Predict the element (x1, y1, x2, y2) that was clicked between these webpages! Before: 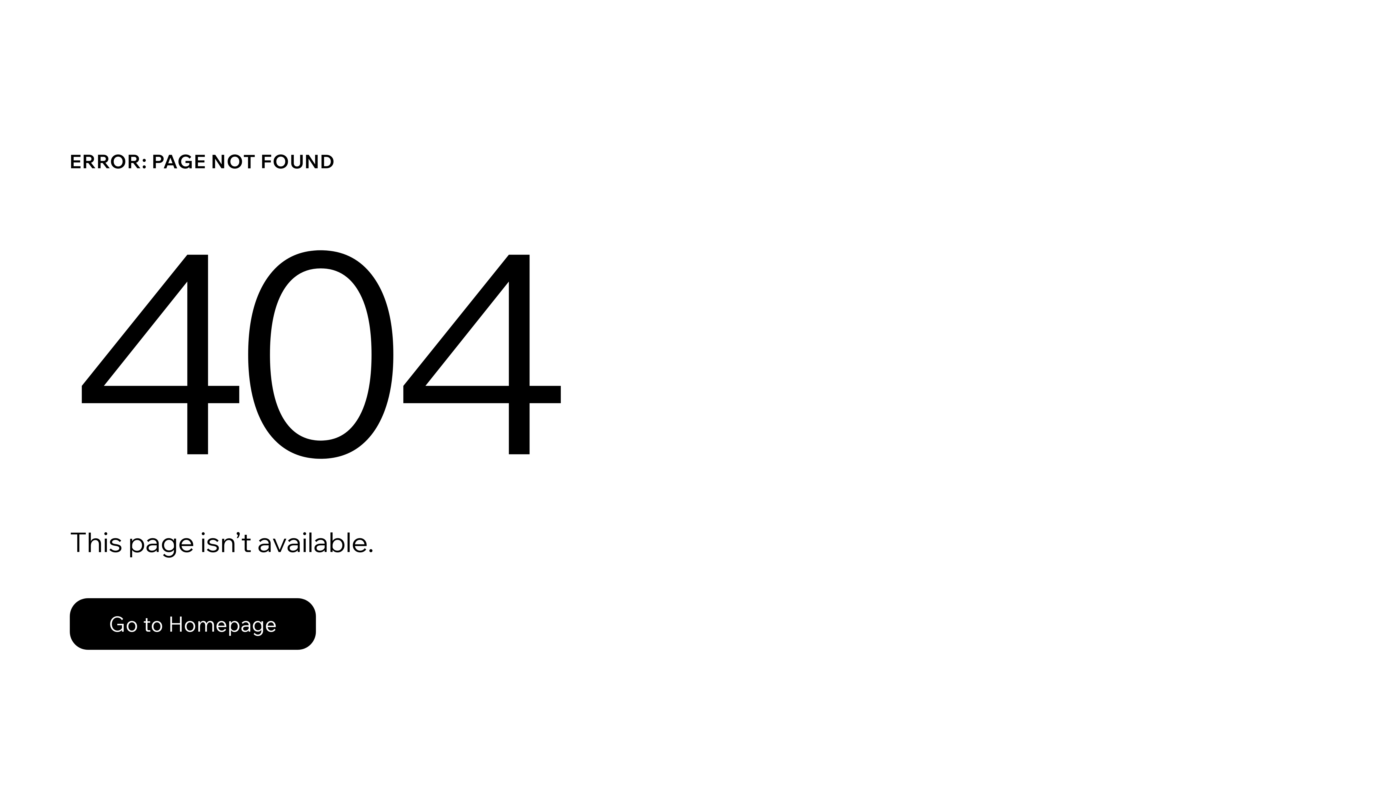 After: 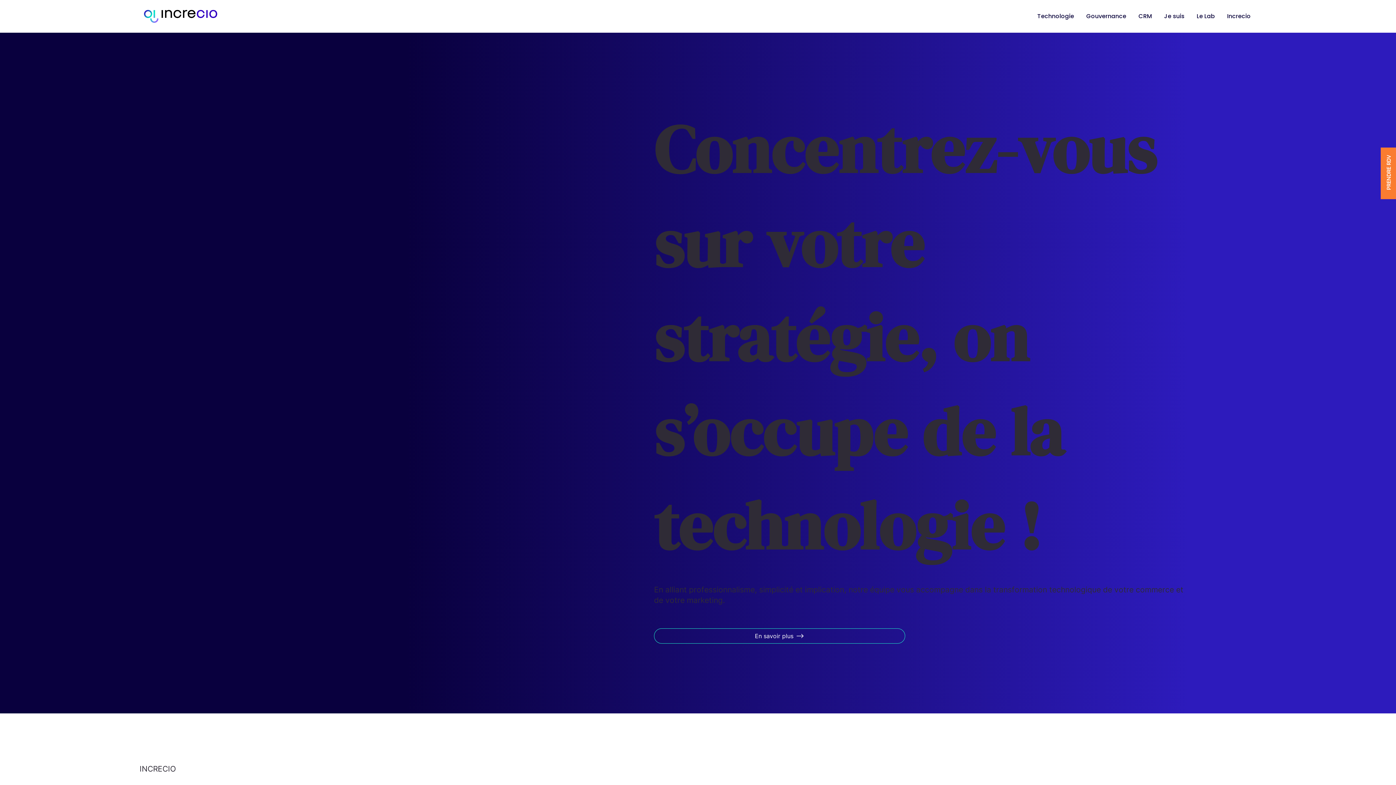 Action: bbox: (69, 598, 316, 650) label: Go to Homepage